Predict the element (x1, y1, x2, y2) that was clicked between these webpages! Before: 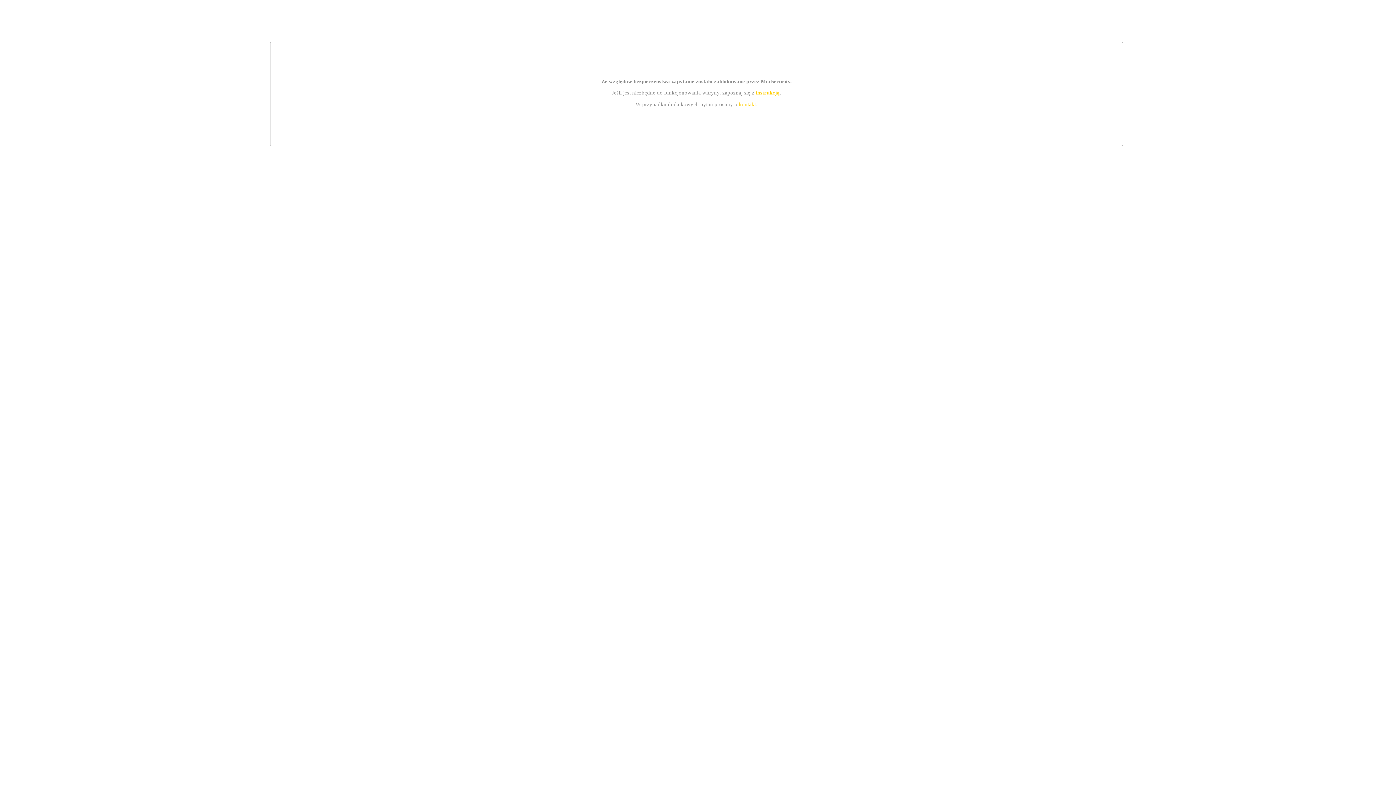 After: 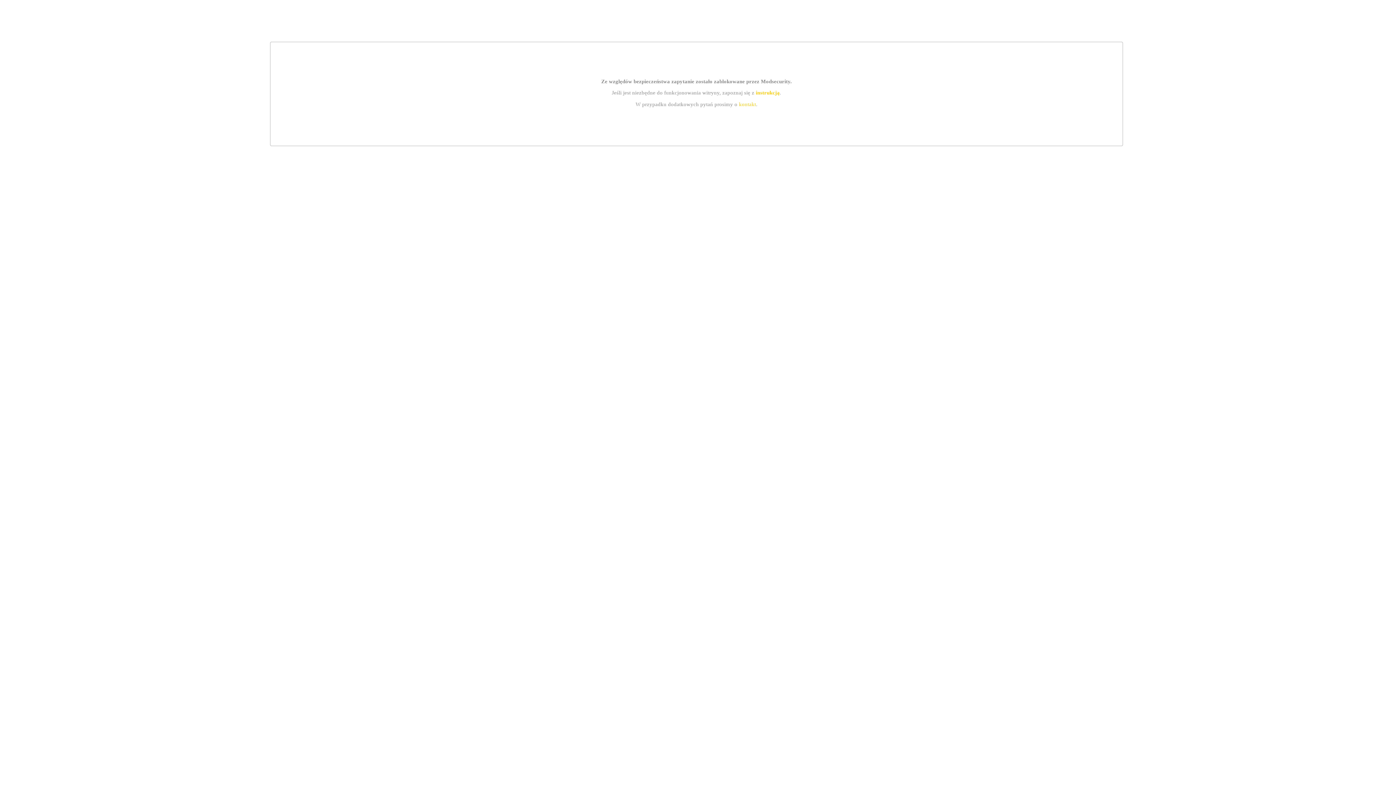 Action: label: instrukcją bbox: (755, 89, 779, 95)